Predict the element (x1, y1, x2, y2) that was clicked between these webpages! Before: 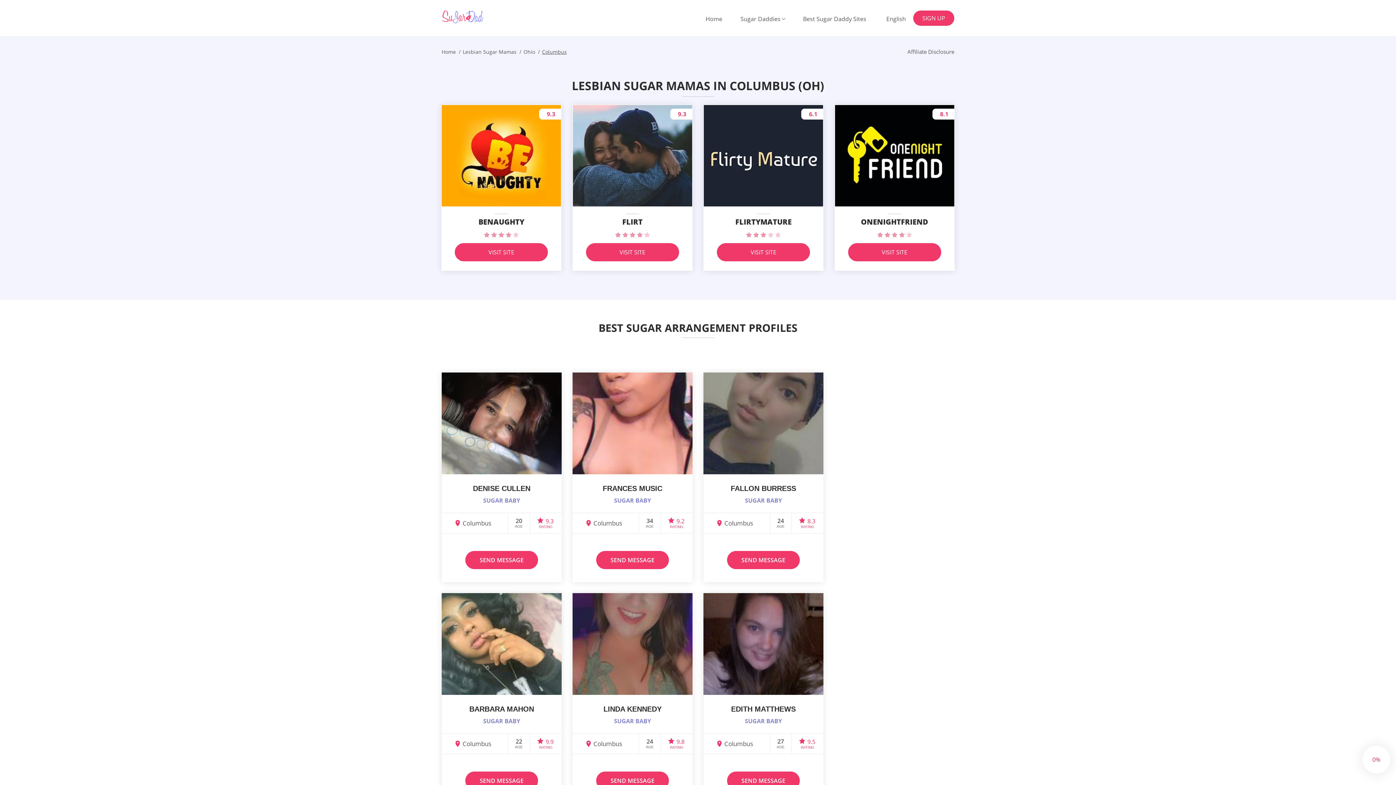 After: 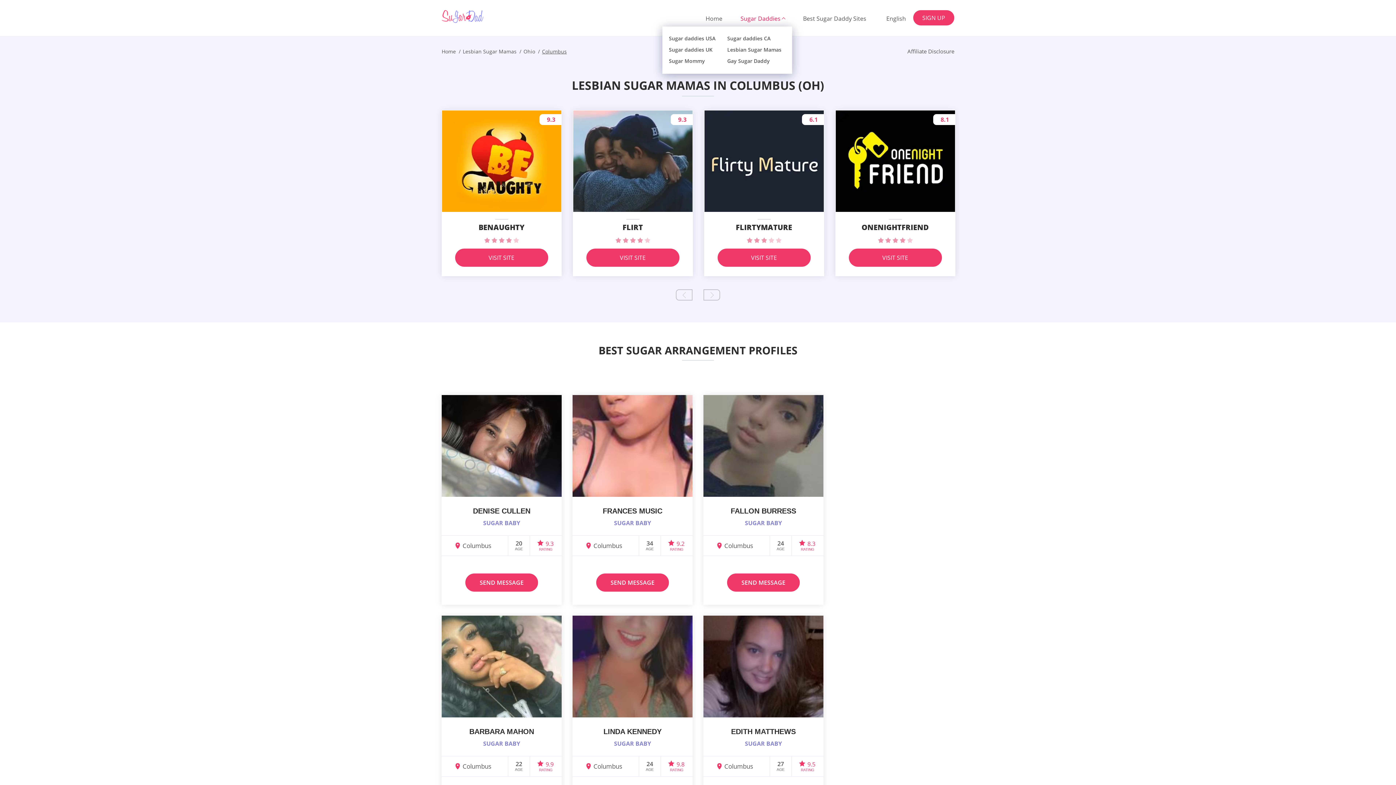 Action: label: Sugar Daddies bbox: (733, 14, 792, 23)